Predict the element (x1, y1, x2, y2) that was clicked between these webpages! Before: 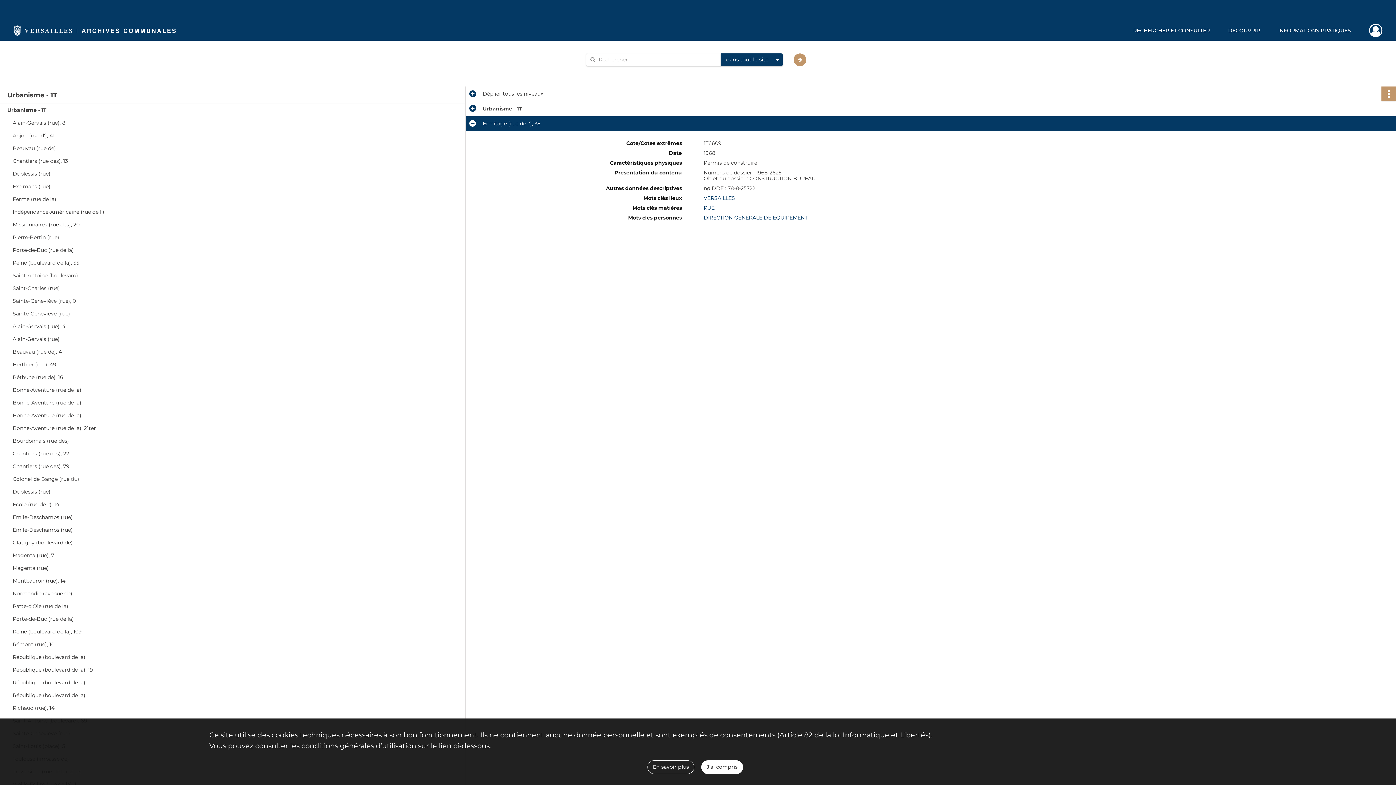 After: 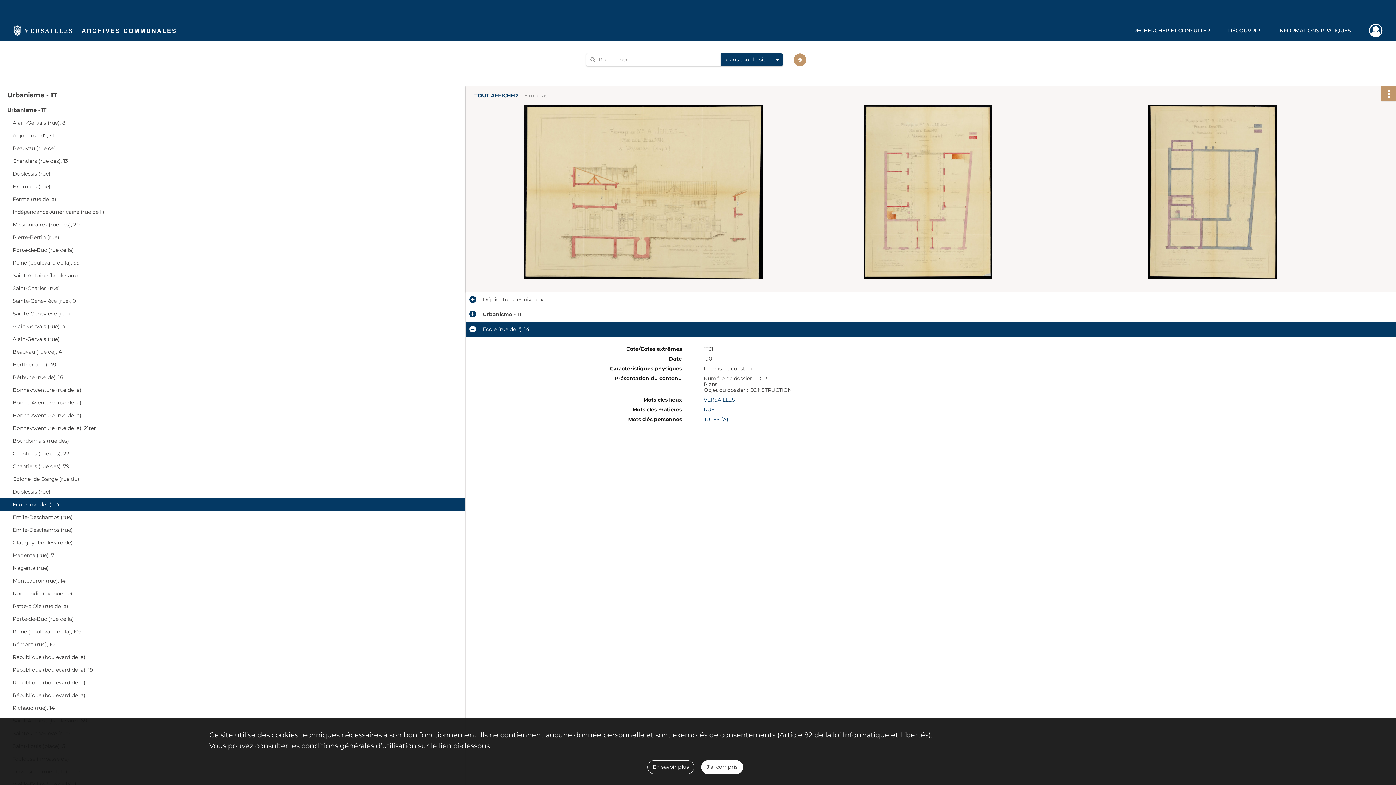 Action: label: Ecole (rue de l'), 14 bbox: (12, 498, 158, 511)